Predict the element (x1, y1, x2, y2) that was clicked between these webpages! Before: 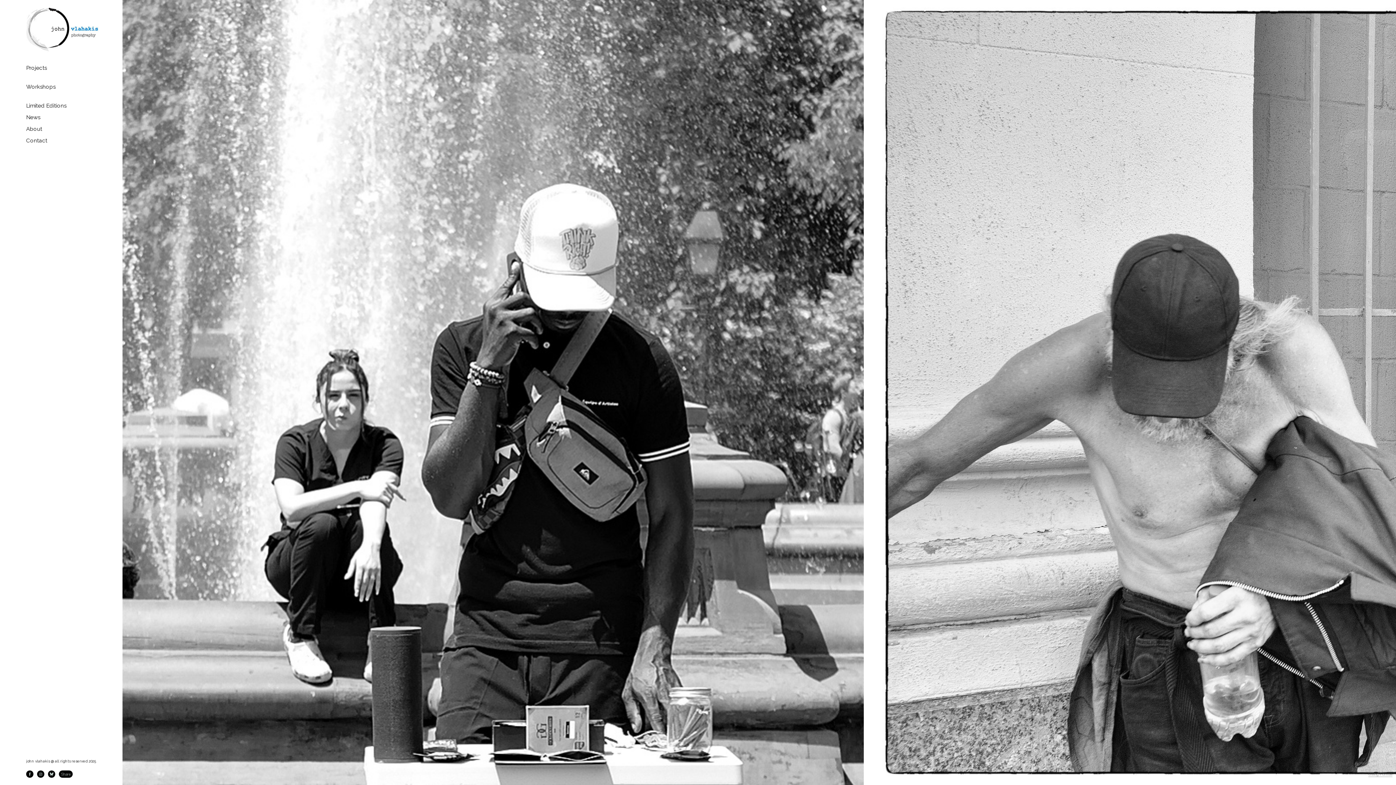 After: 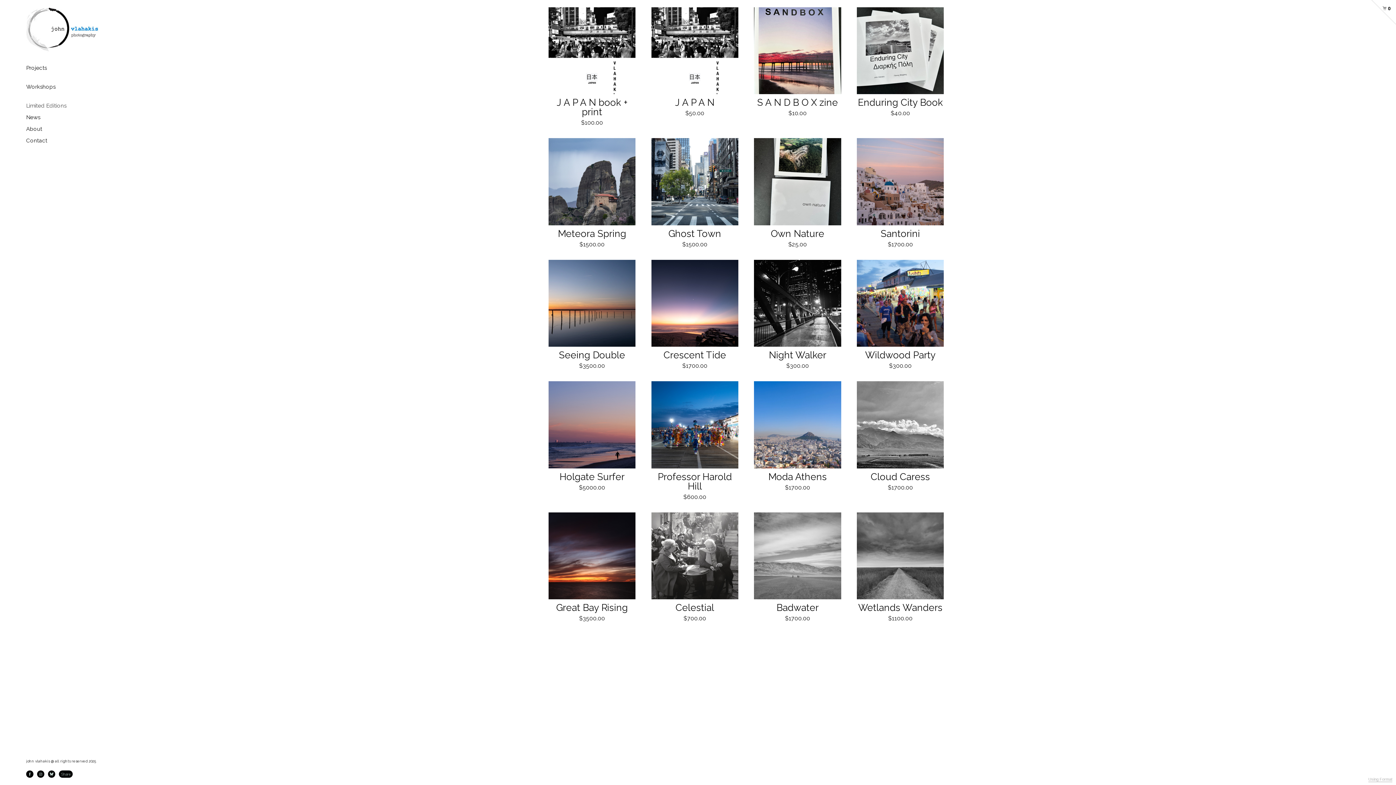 Action: label: Limited Editions bbox: (26, 101, 66, 109)